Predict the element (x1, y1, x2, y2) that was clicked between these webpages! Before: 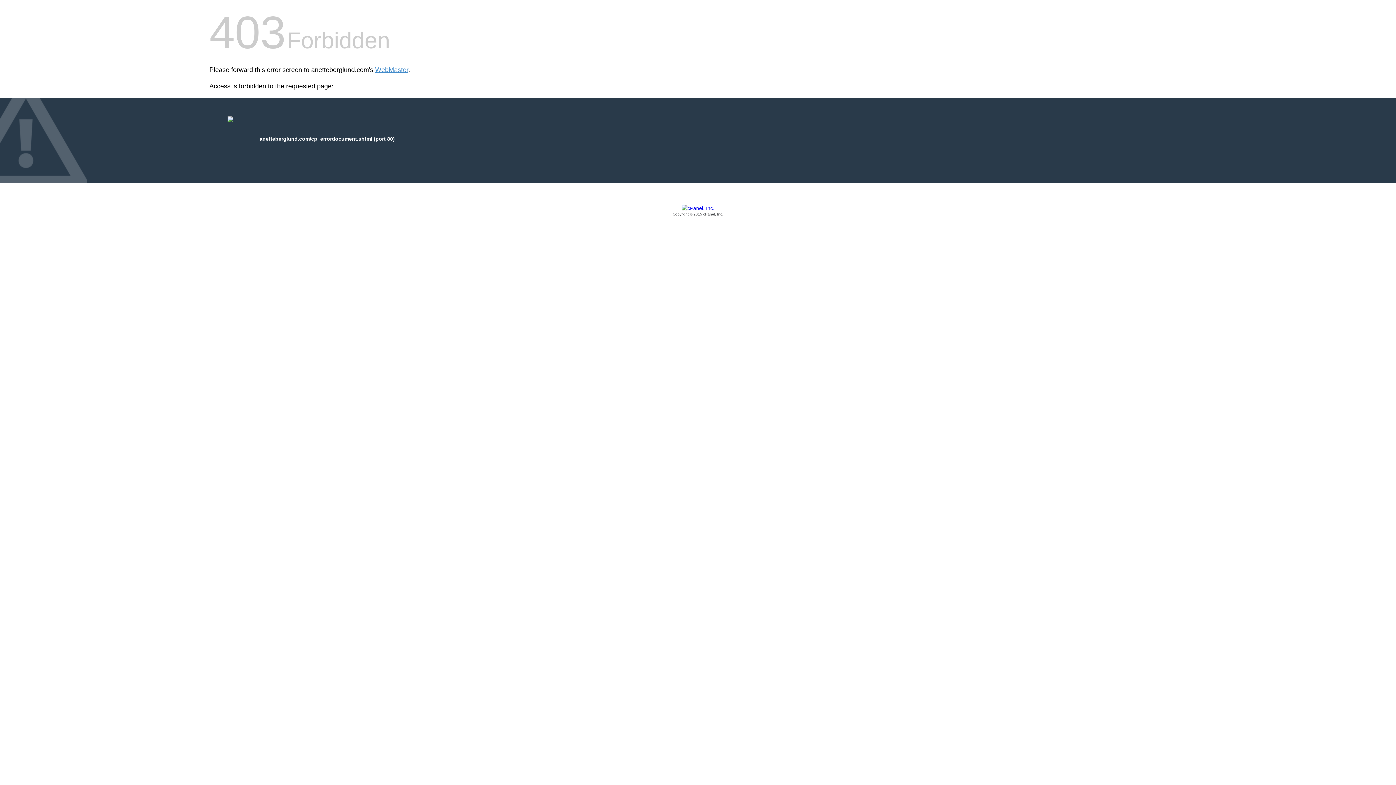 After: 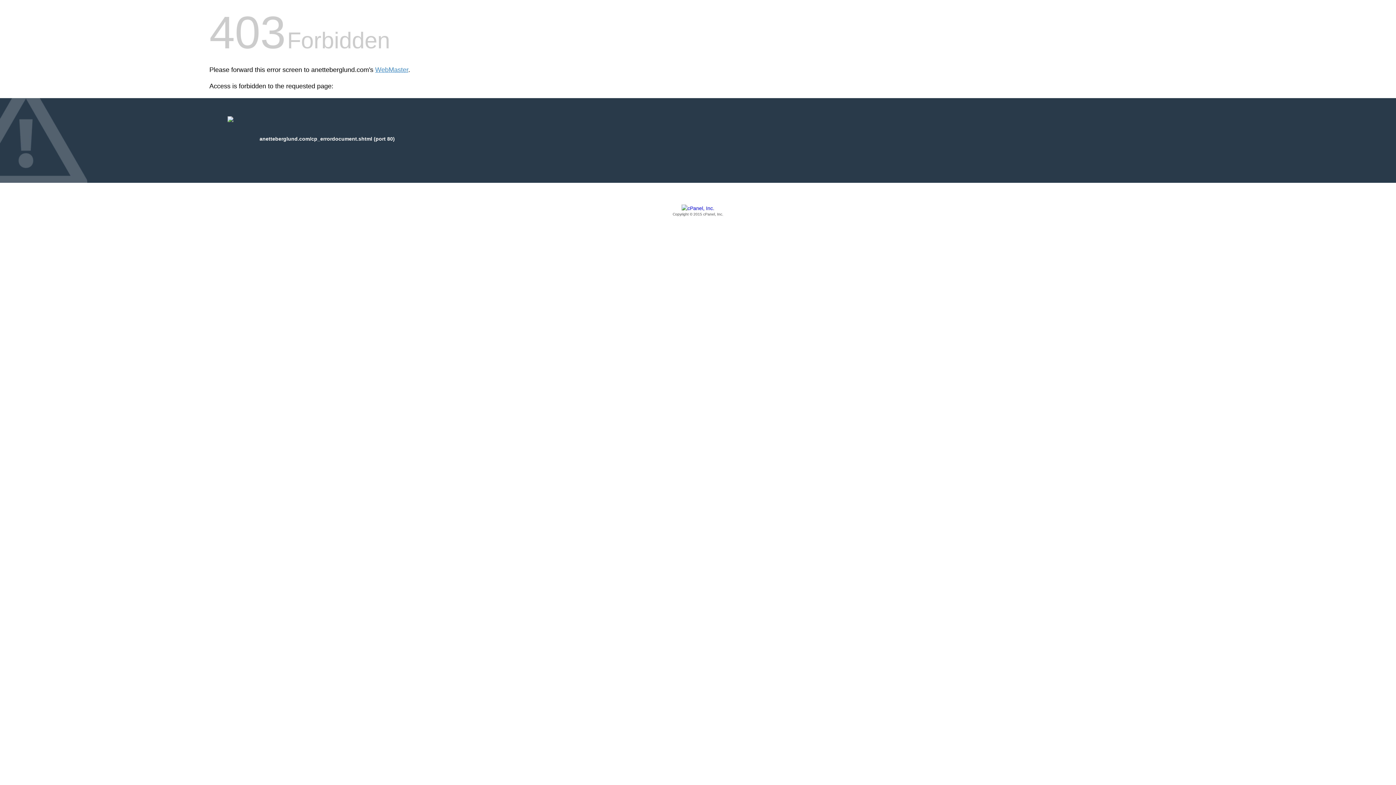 Action: bbox: (209, 205, 1186, 217) label: Copyright © 2015 cPanel, Inc.